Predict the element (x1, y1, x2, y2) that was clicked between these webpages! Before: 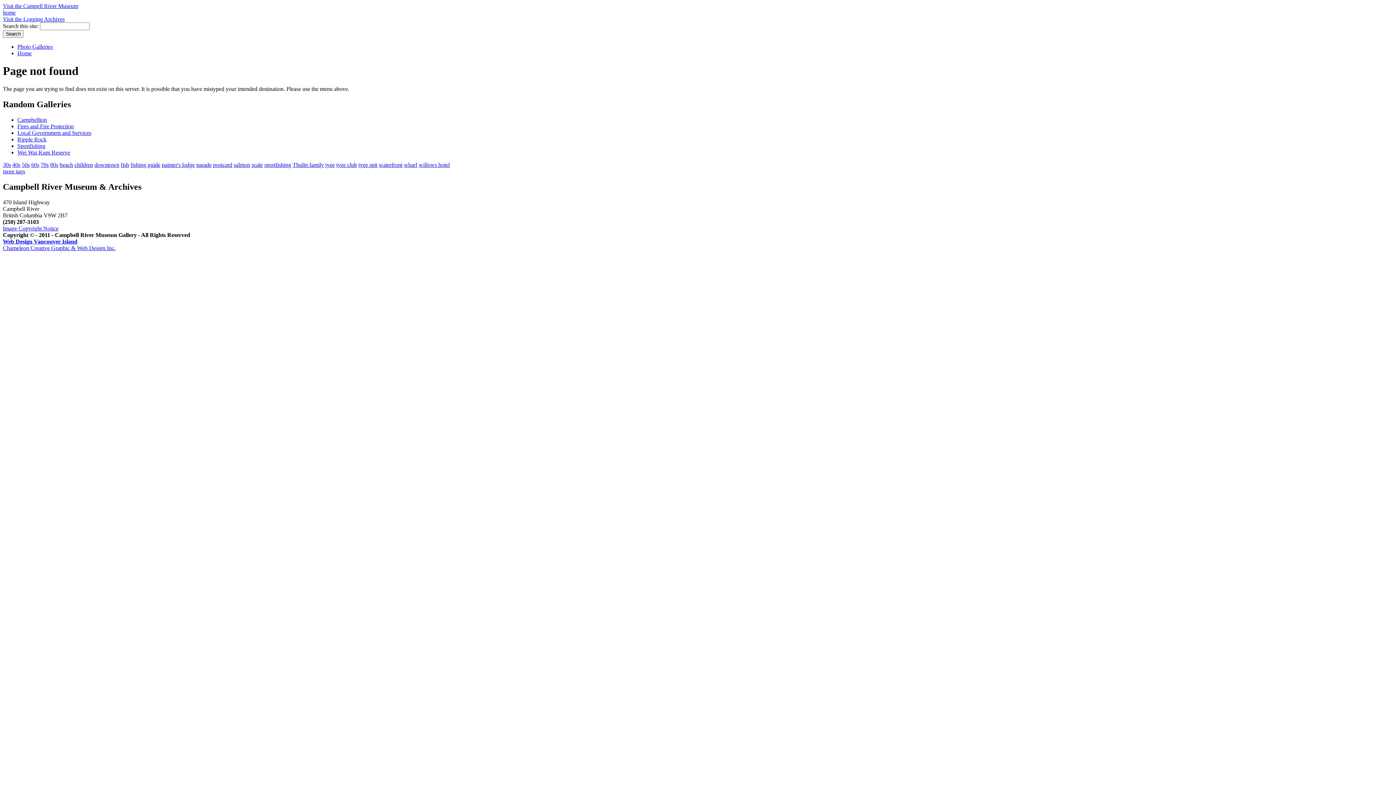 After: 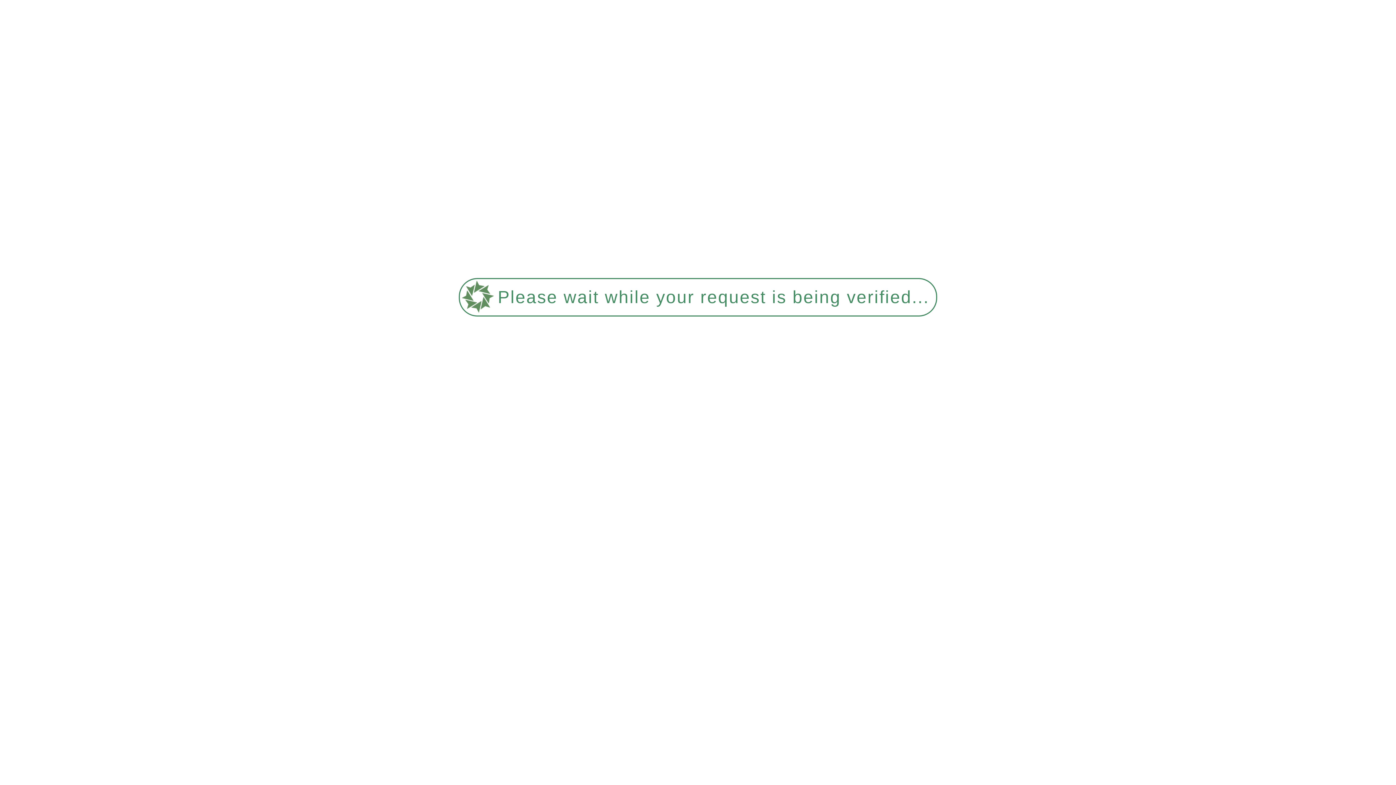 Action: bbox: (120, 161, 129, 167) label: fish